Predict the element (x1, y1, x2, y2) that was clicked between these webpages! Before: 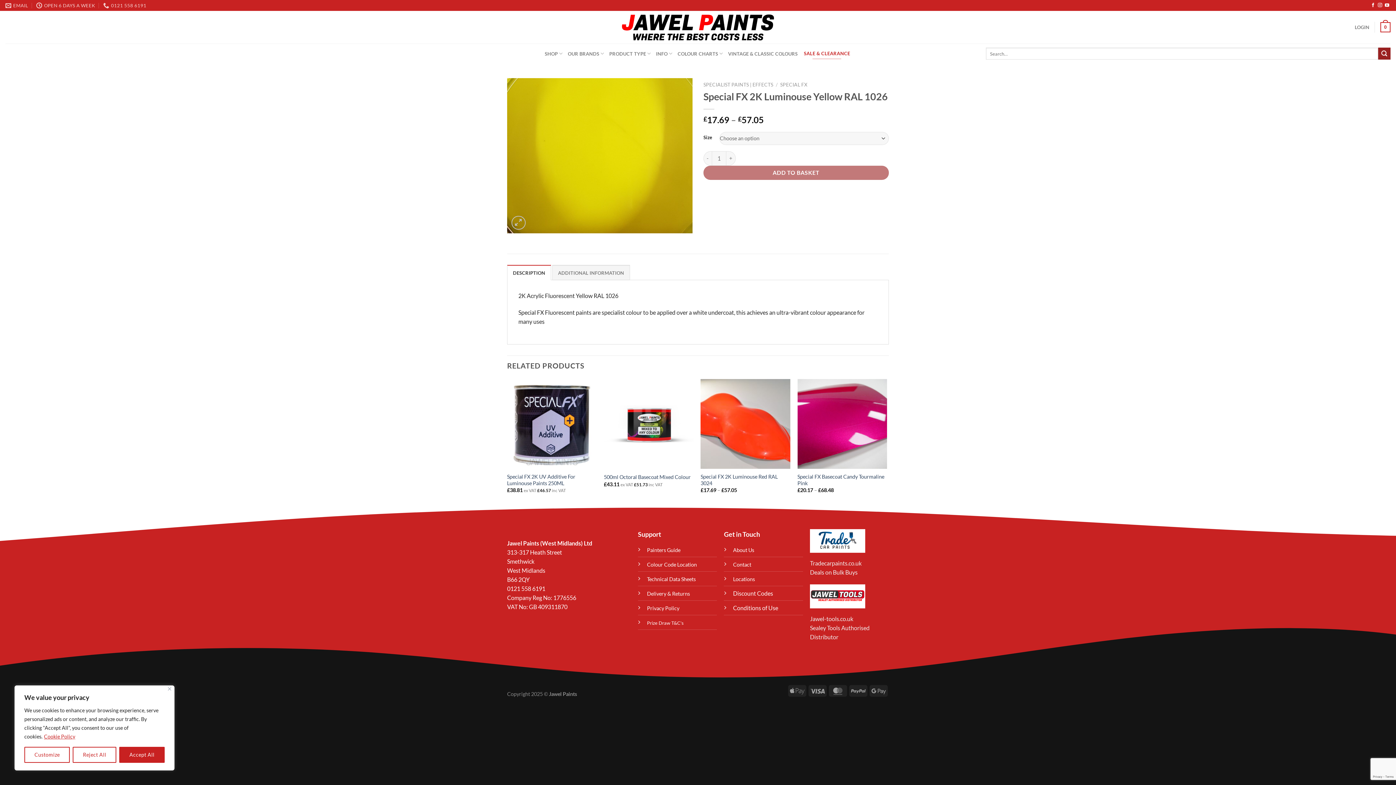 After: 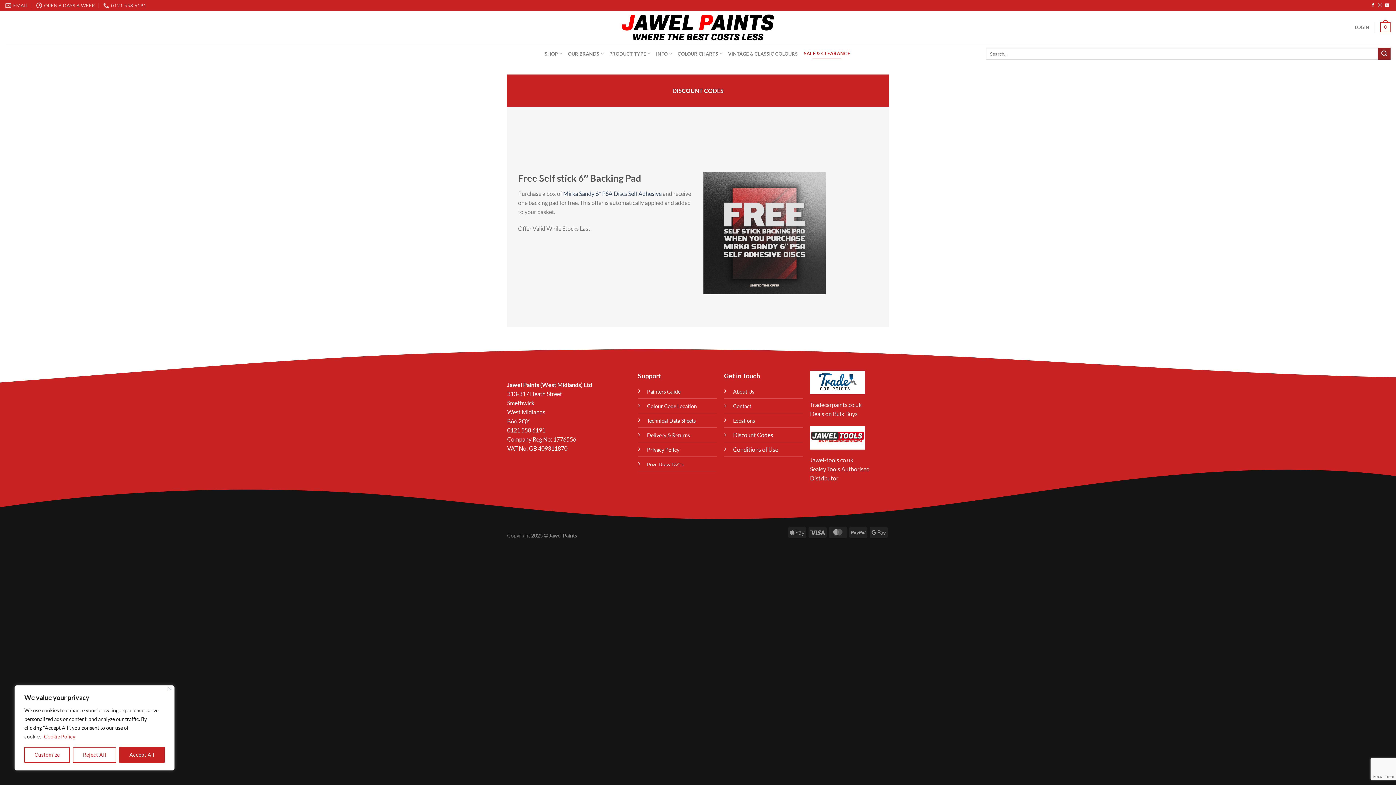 Action: label: Discount Codes bbox: (733, 590, 773, 597)